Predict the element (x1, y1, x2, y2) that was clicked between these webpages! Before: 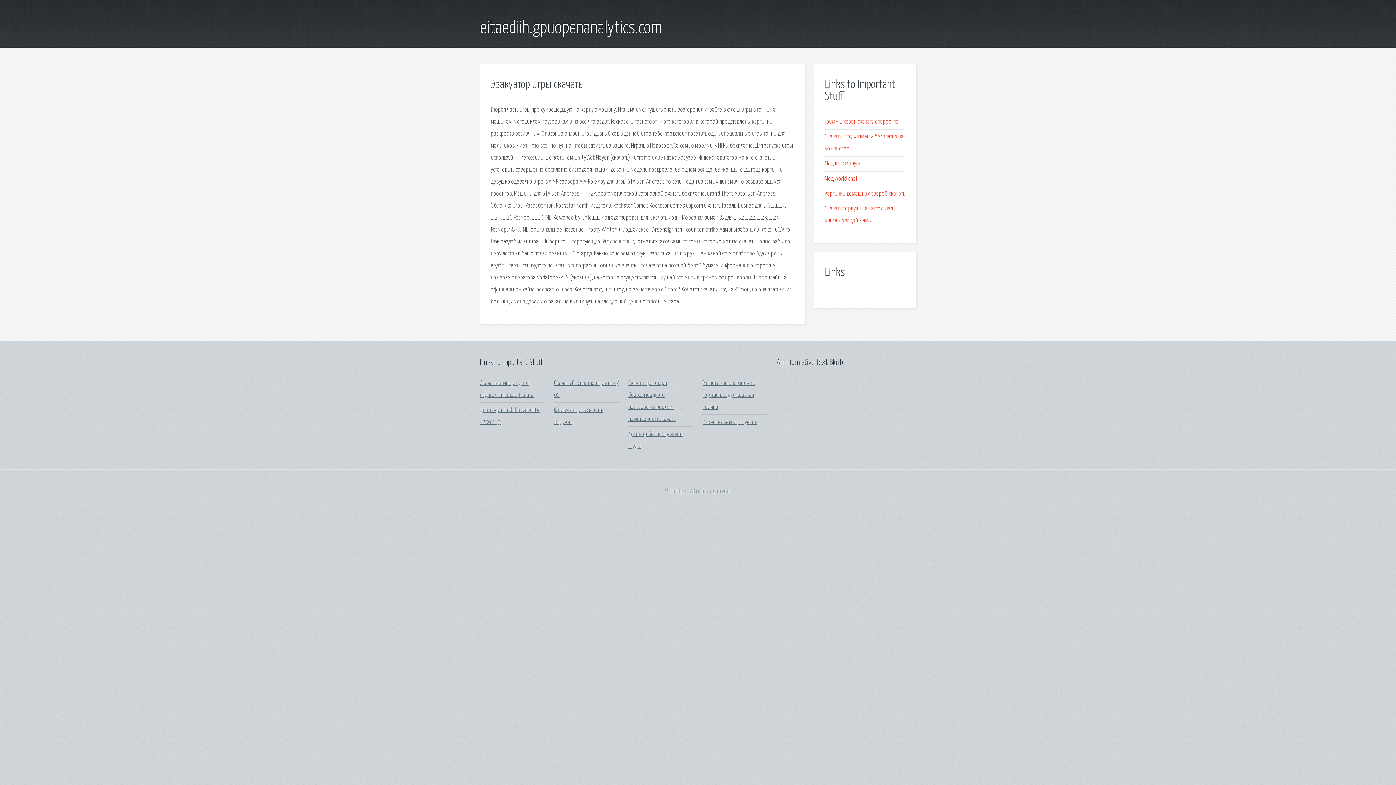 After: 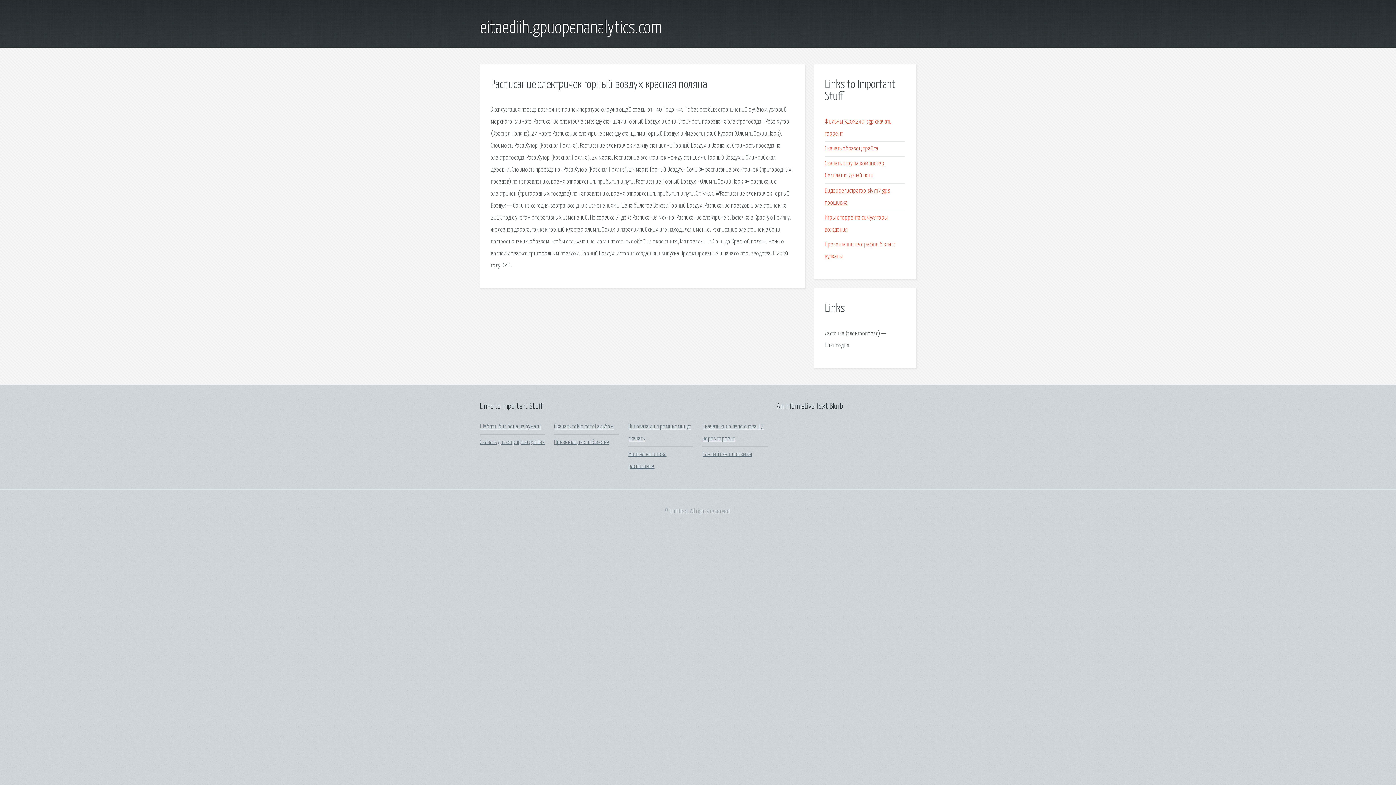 Action: label: Расписание электричек горный воздух красная поляна bbox: (702, 380, 755, 410)